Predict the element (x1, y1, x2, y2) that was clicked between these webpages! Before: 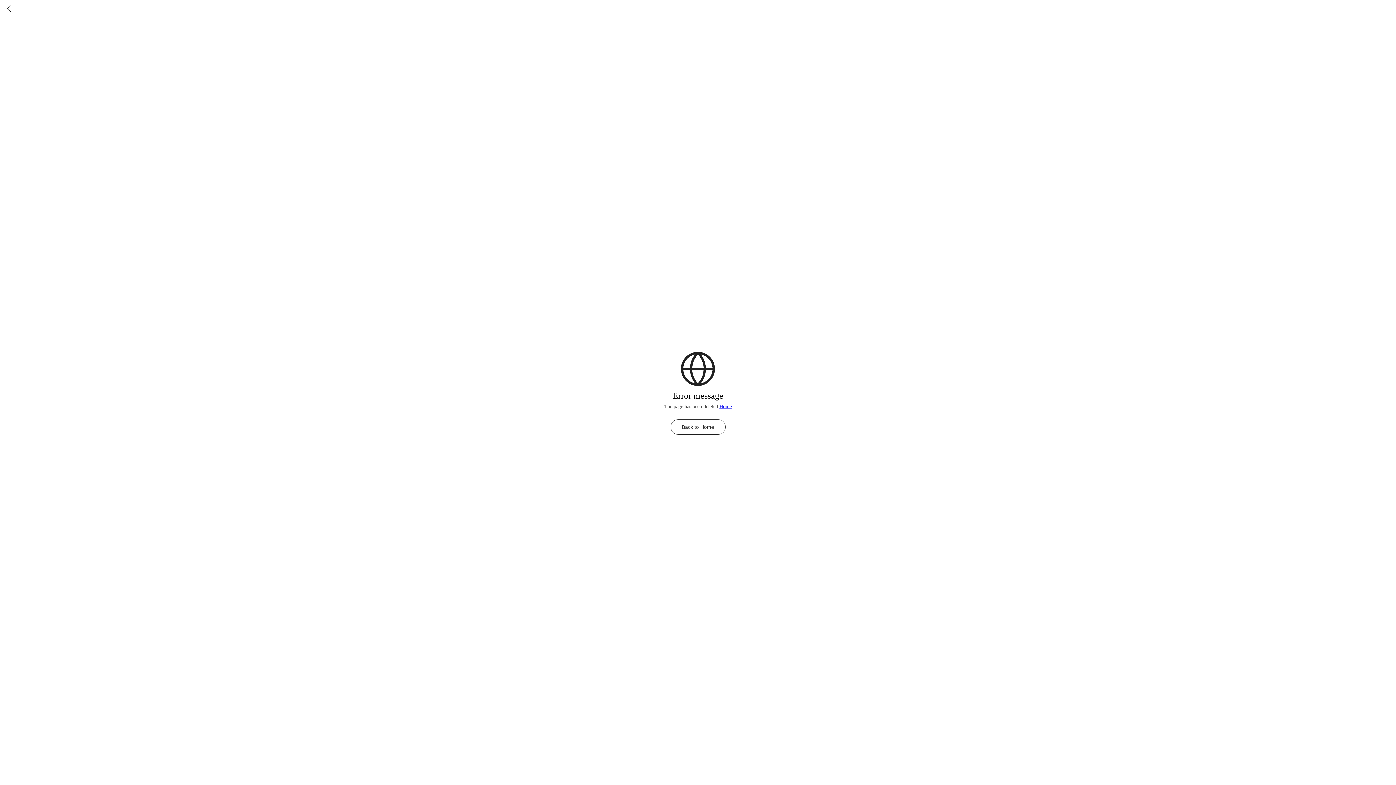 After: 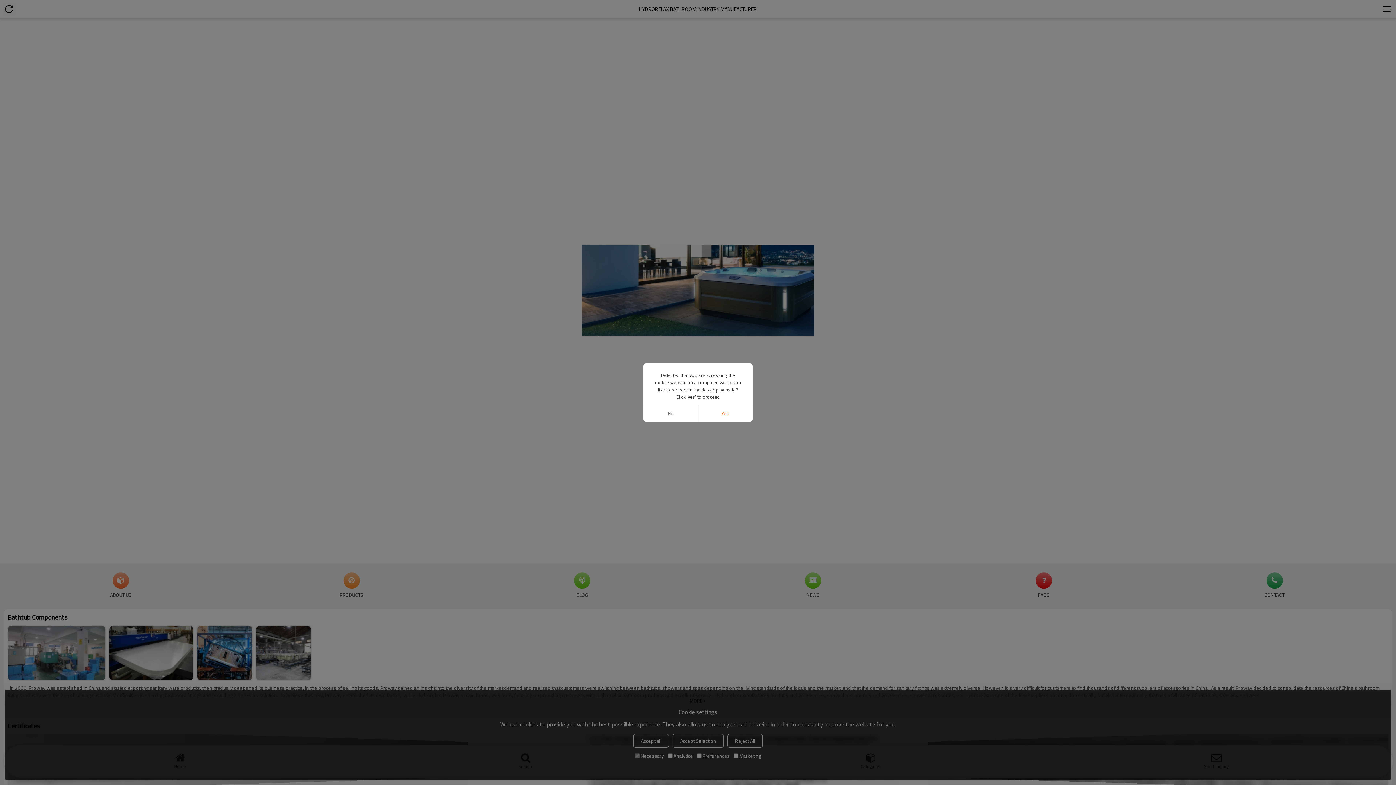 Action: bbox: (670, 419, 725, 434) label: Back to Home